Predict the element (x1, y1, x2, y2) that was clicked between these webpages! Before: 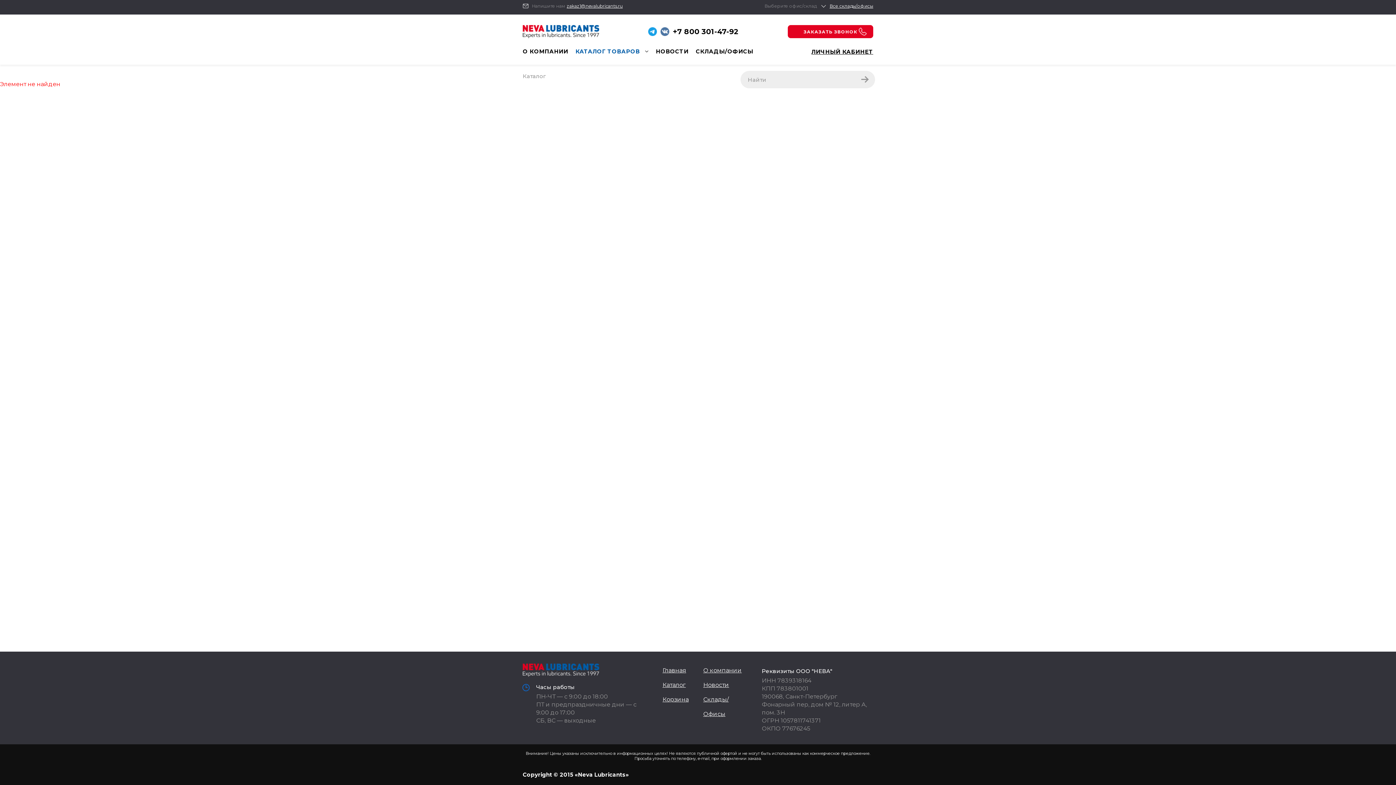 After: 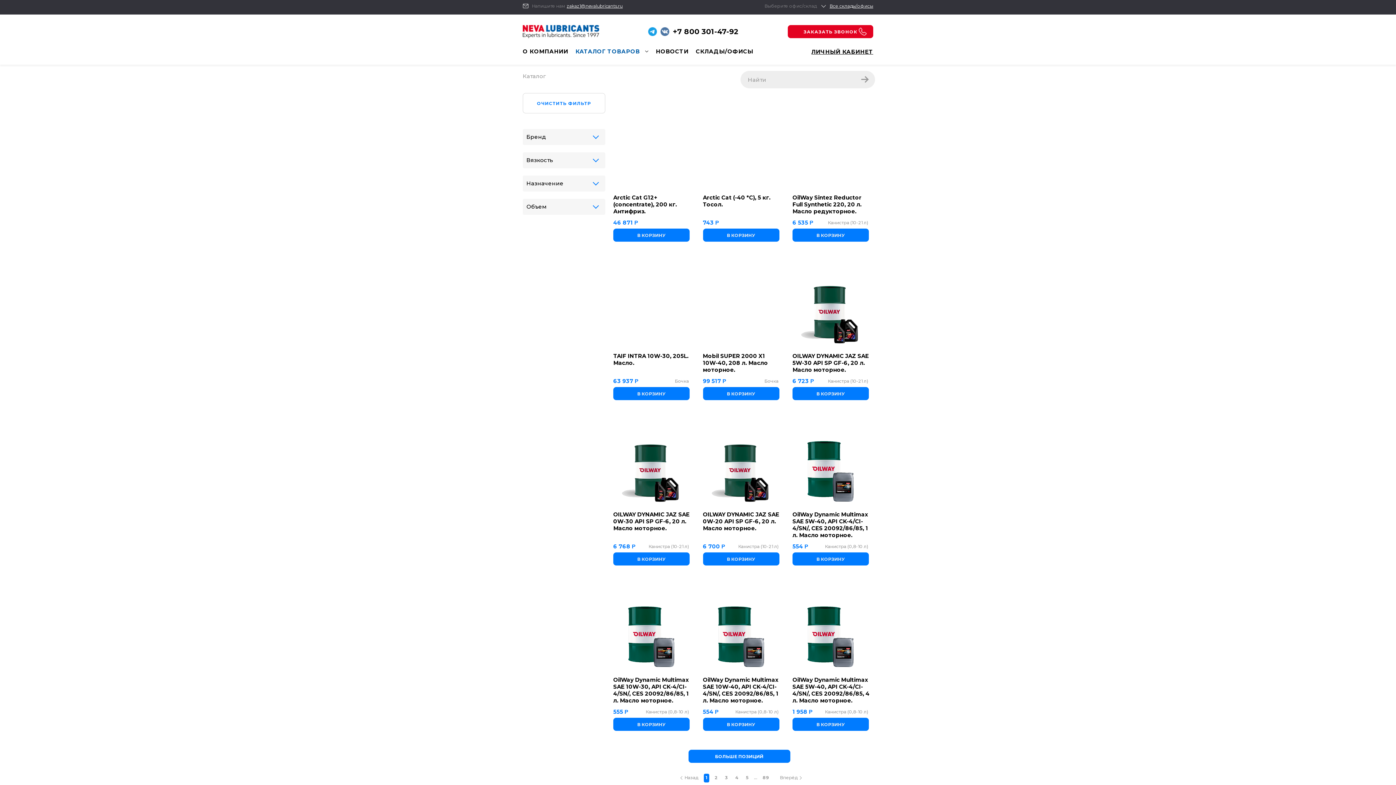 Action: label: КАТАЛОГ ТОВАРОВ bbox: (575, 48, 640, 54)